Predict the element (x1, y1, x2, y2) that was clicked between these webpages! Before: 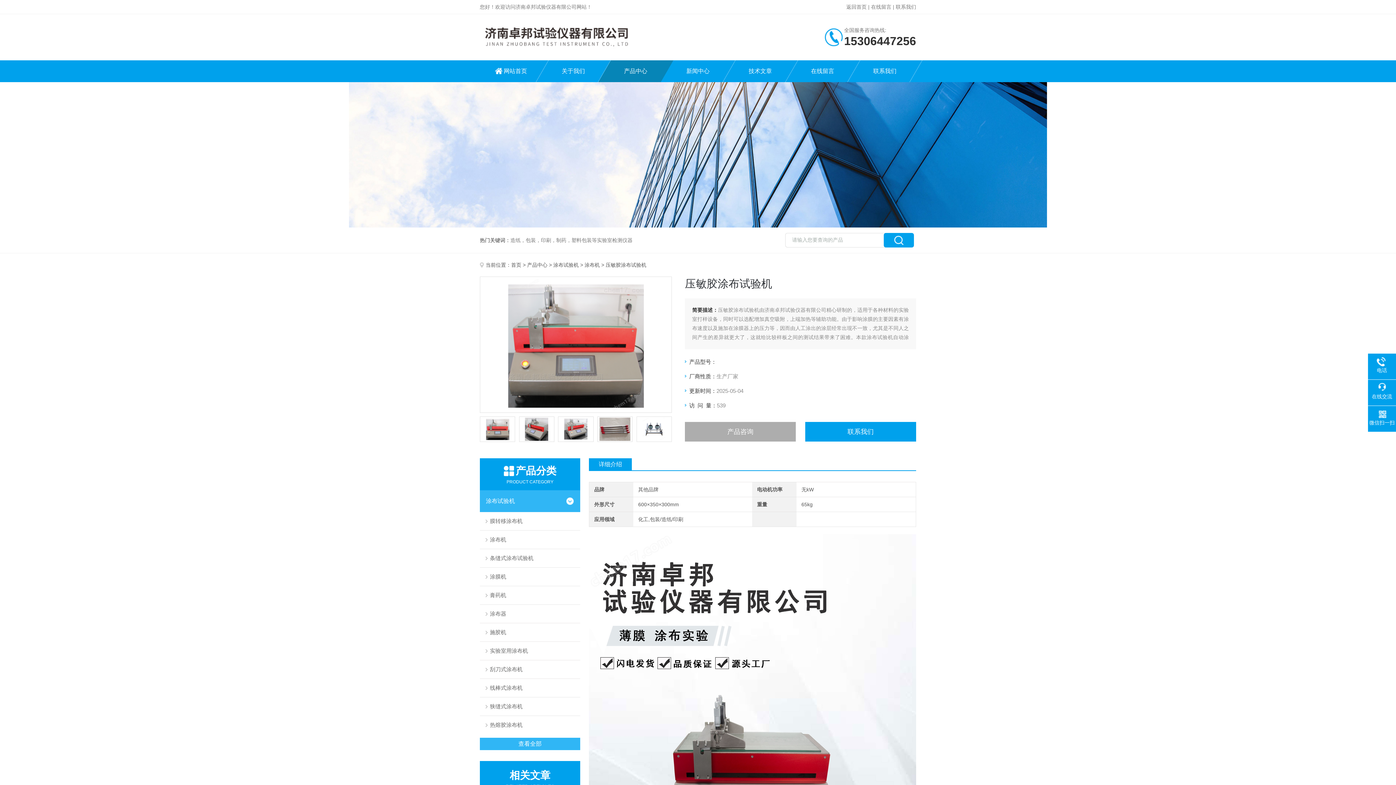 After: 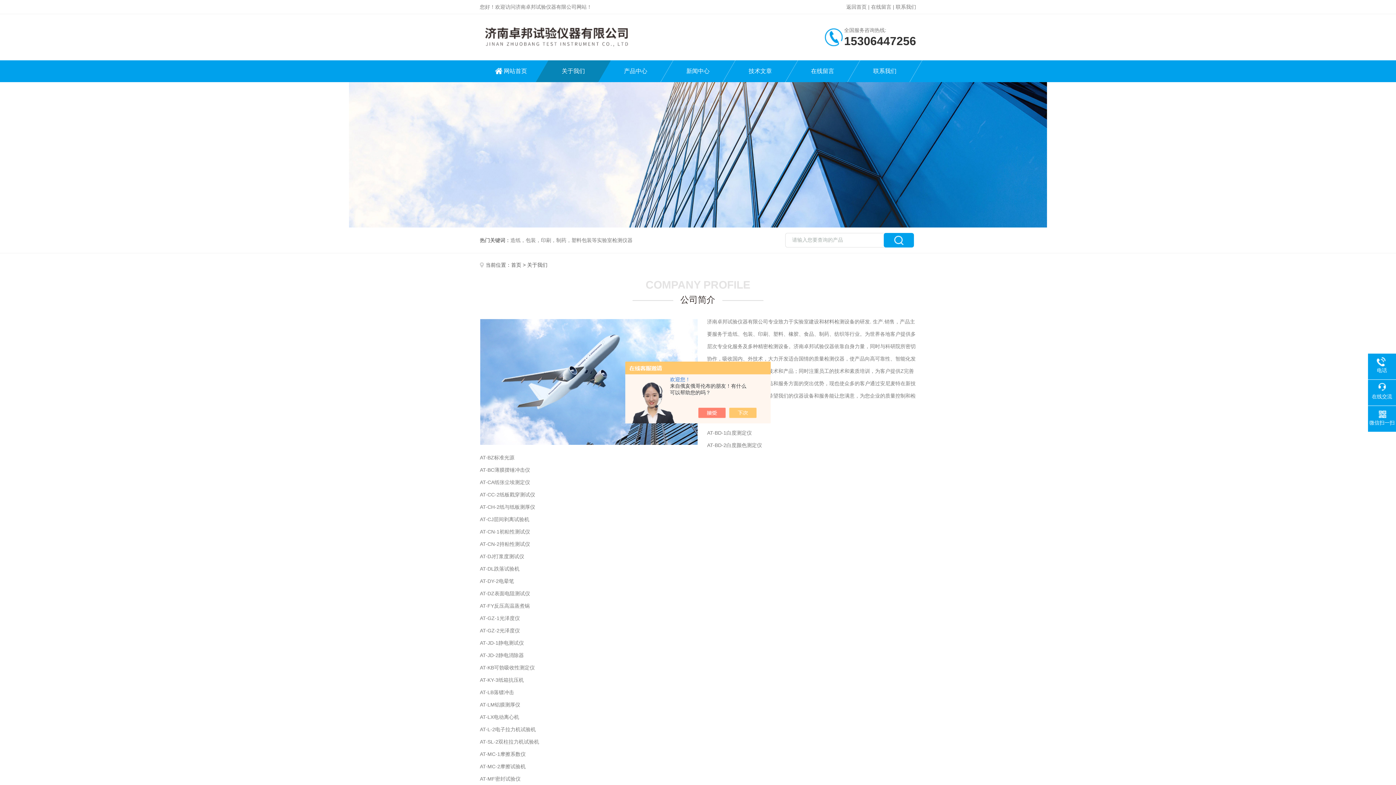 Action: bbox: (542, 60, 604, 82) label: 关于我们